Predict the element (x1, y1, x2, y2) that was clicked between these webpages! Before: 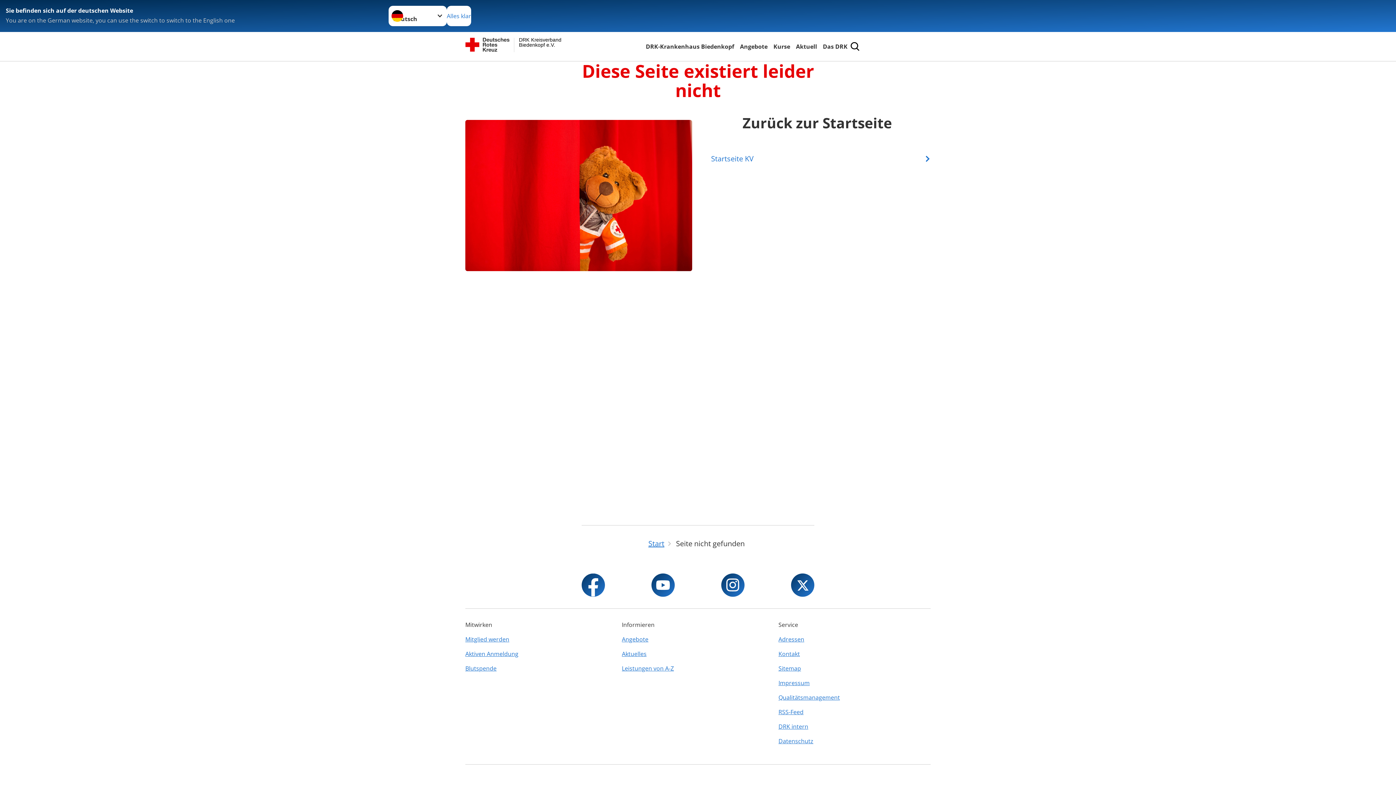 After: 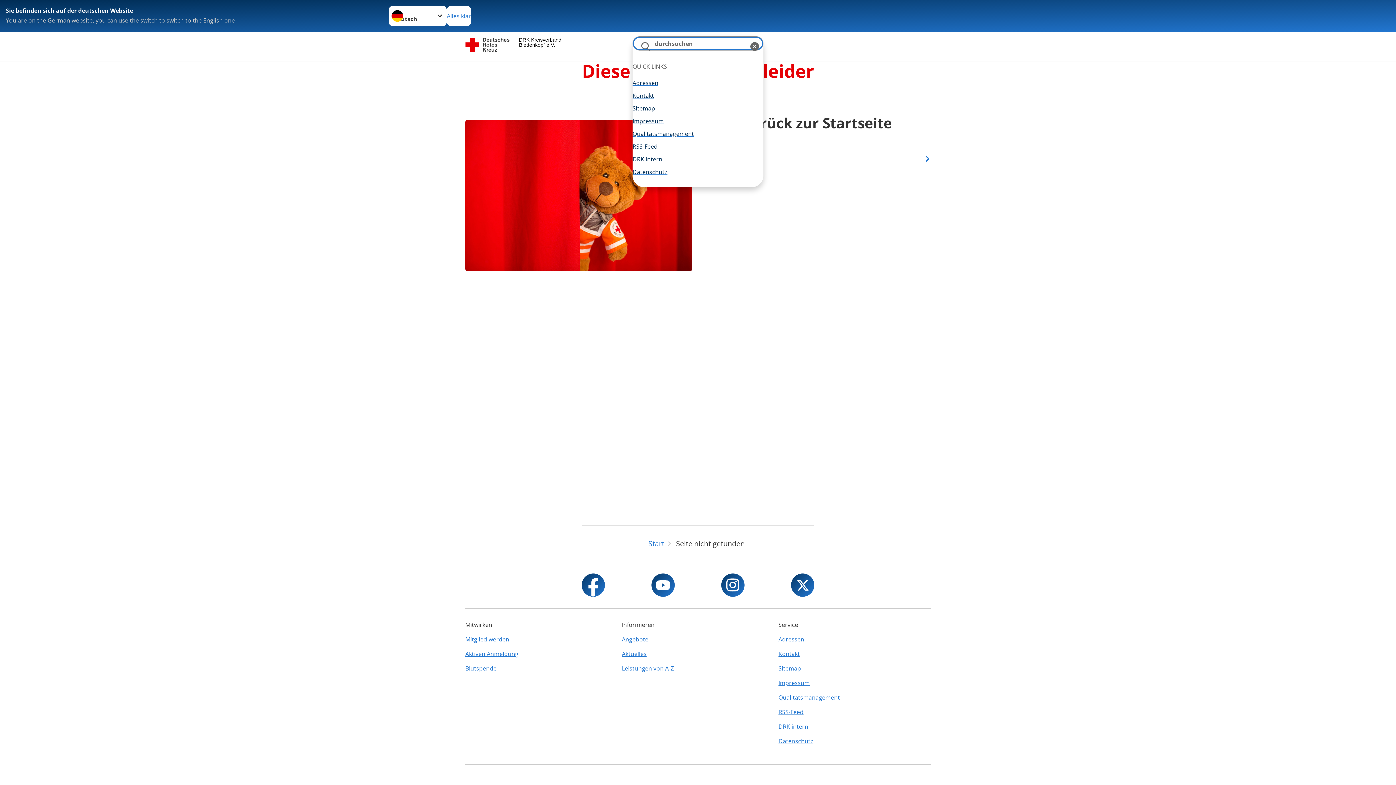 Action: bbox: (849, 40, 860, 52)